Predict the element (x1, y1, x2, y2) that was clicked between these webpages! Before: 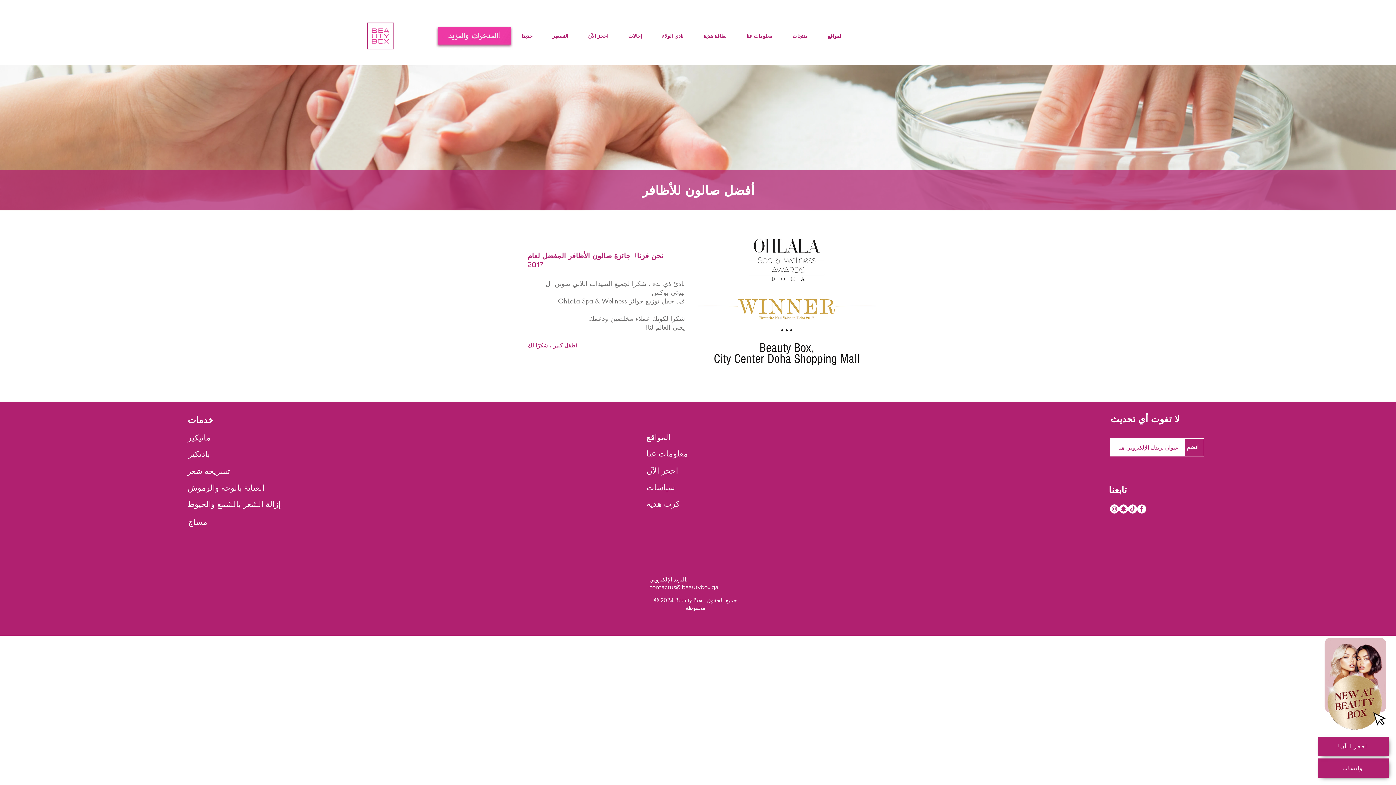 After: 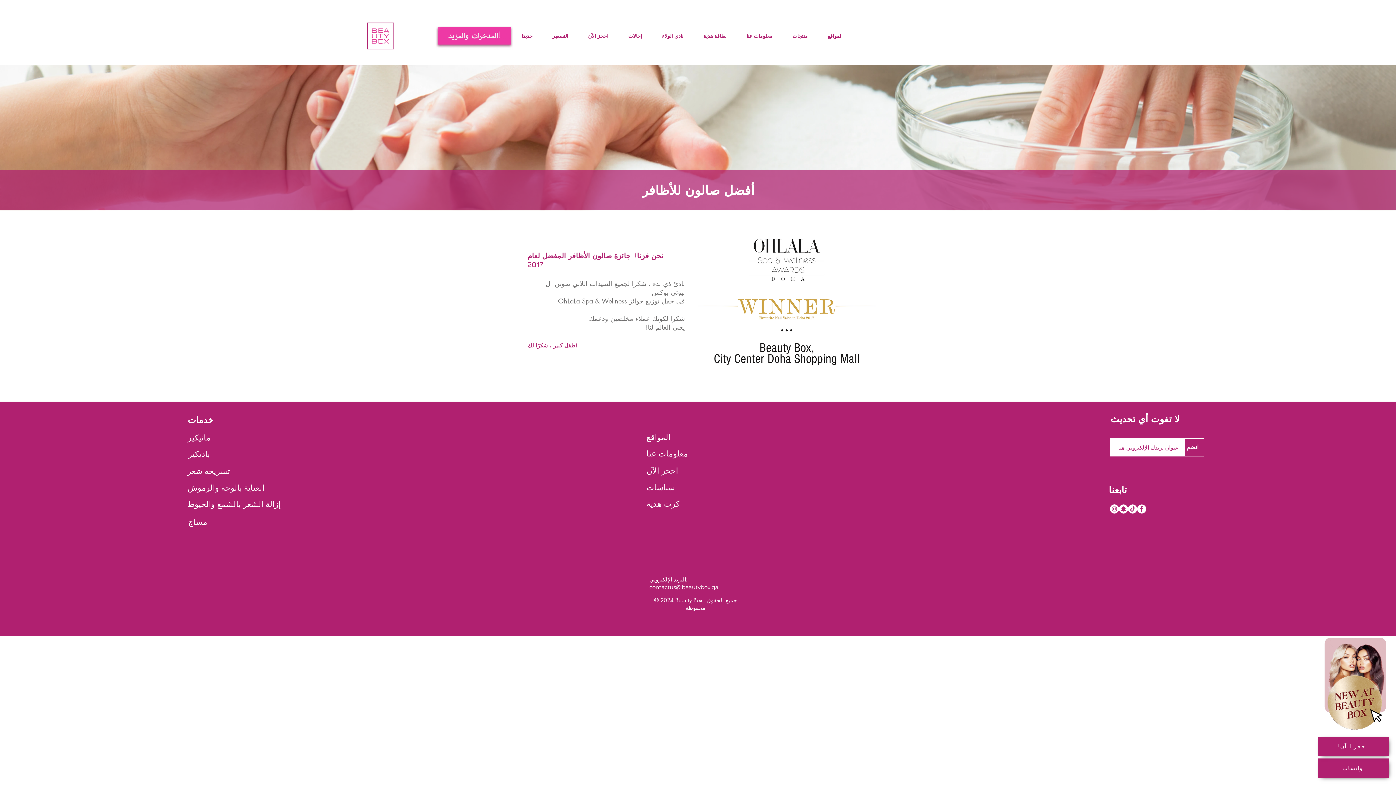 Action: bbox: (1110, 504, 1119, 513) label: Instagram